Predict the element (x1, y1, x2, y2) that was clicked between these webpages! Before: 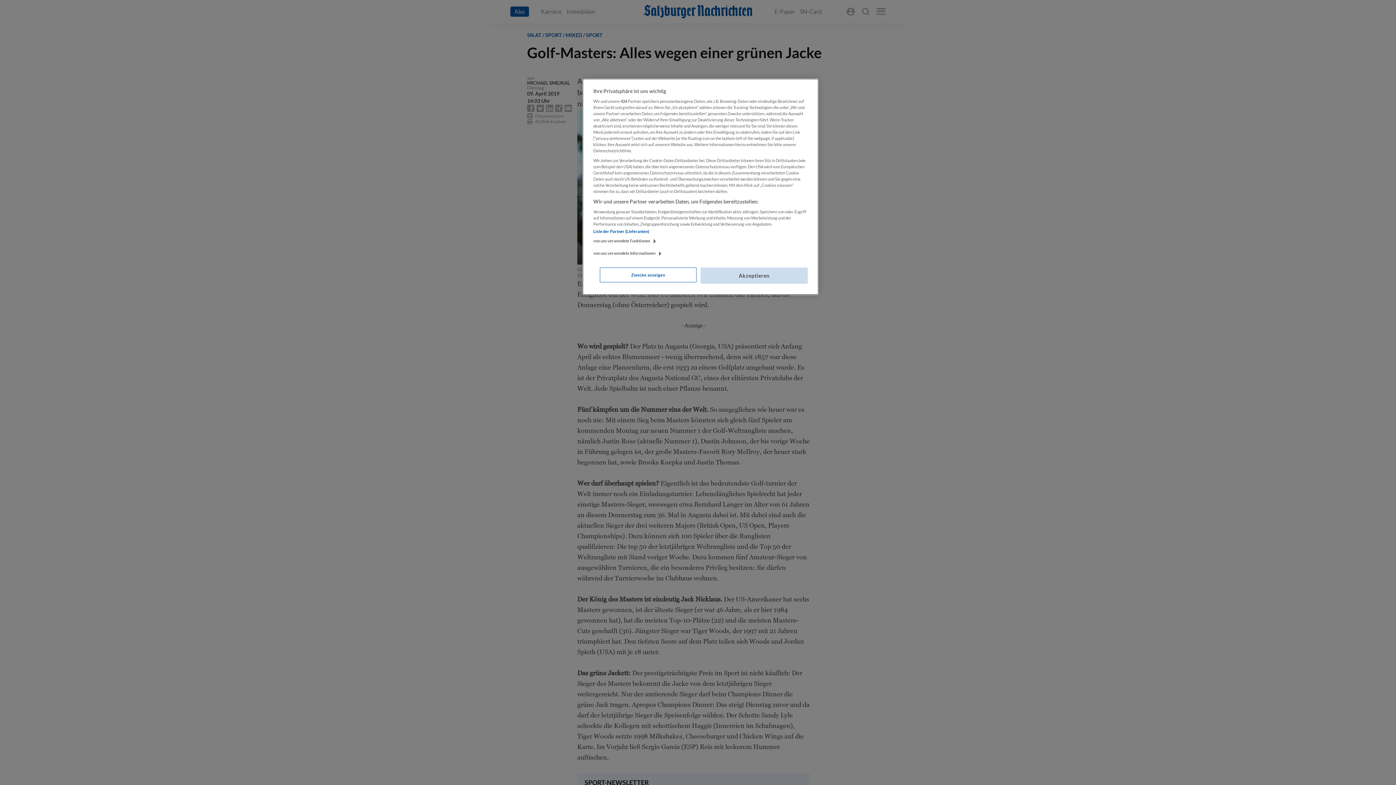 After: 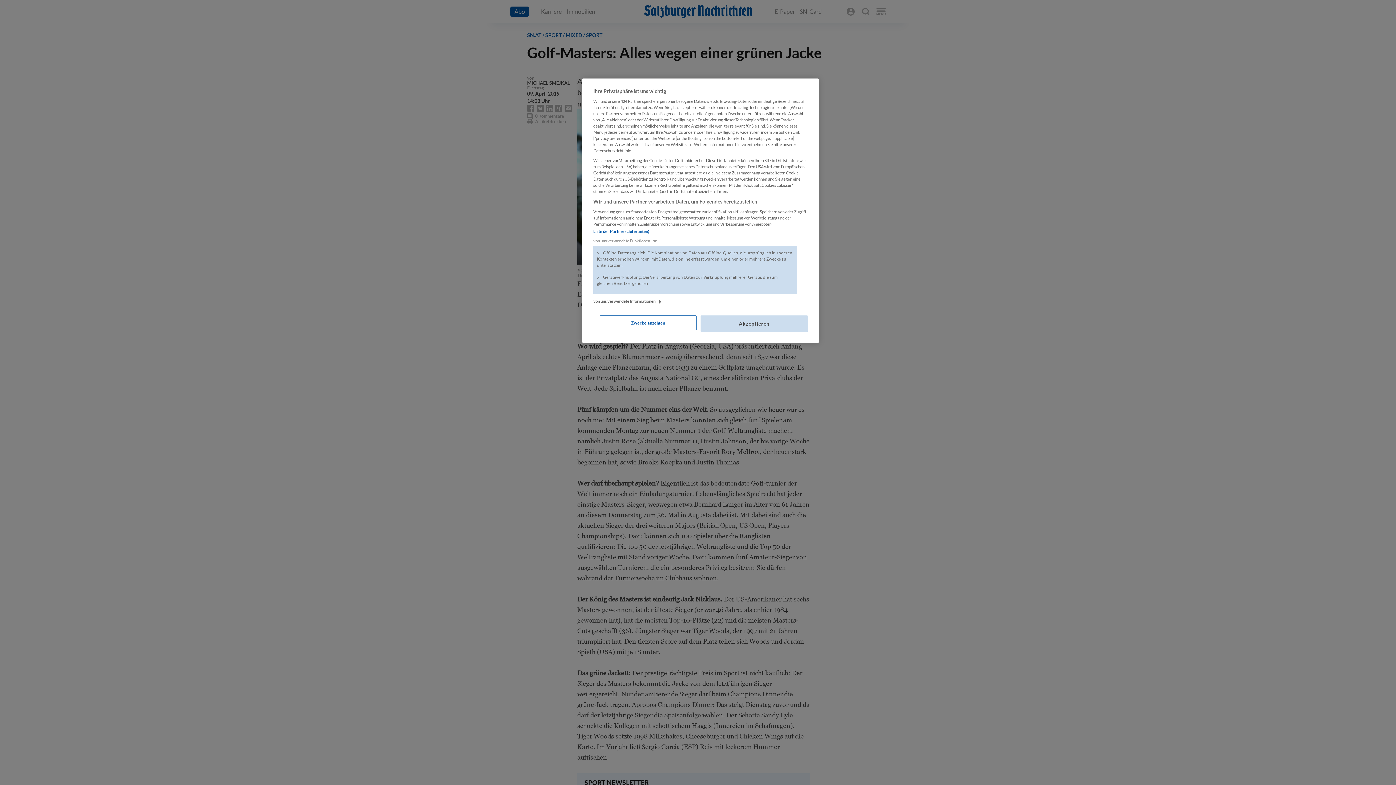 Action: bbox: (593, 238, 657, 244) label: von uns verwendete Funktionen